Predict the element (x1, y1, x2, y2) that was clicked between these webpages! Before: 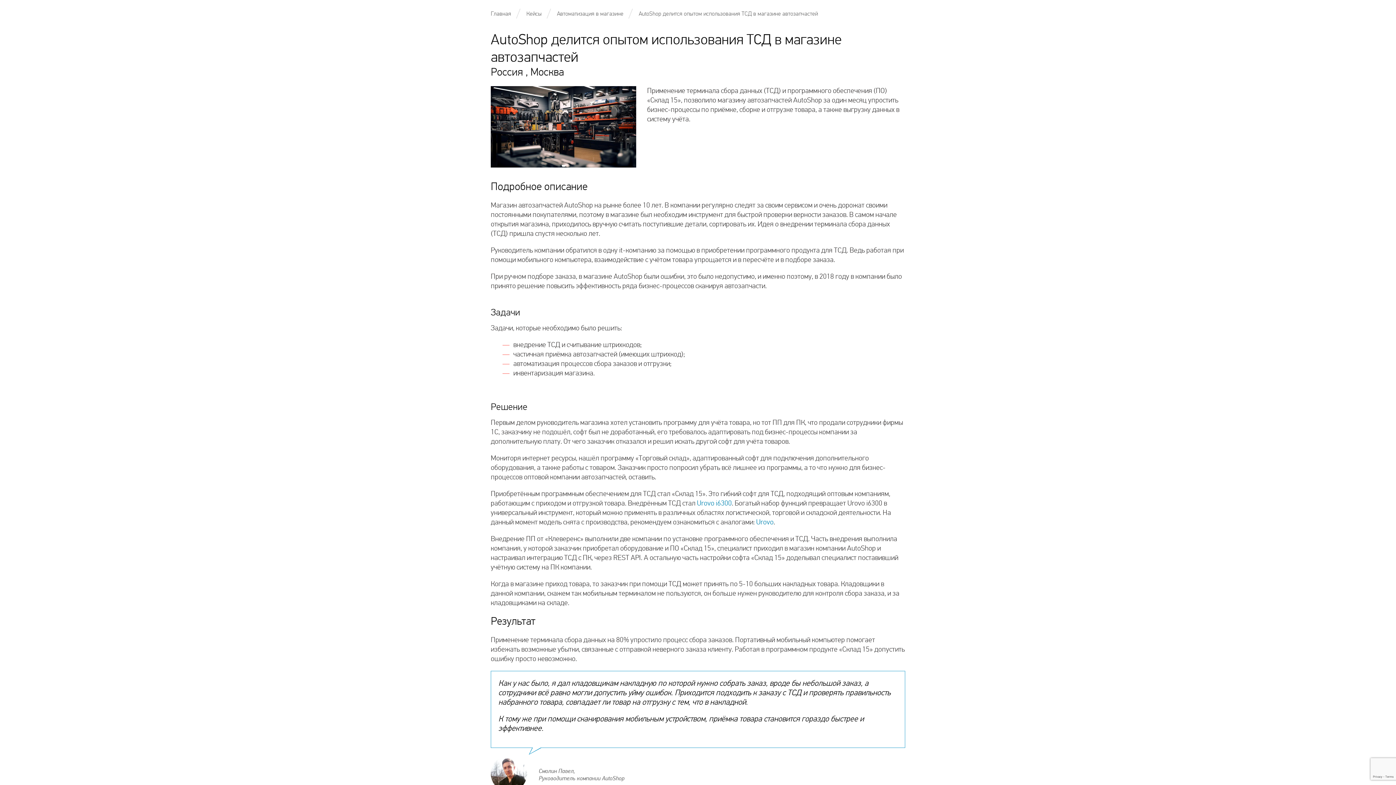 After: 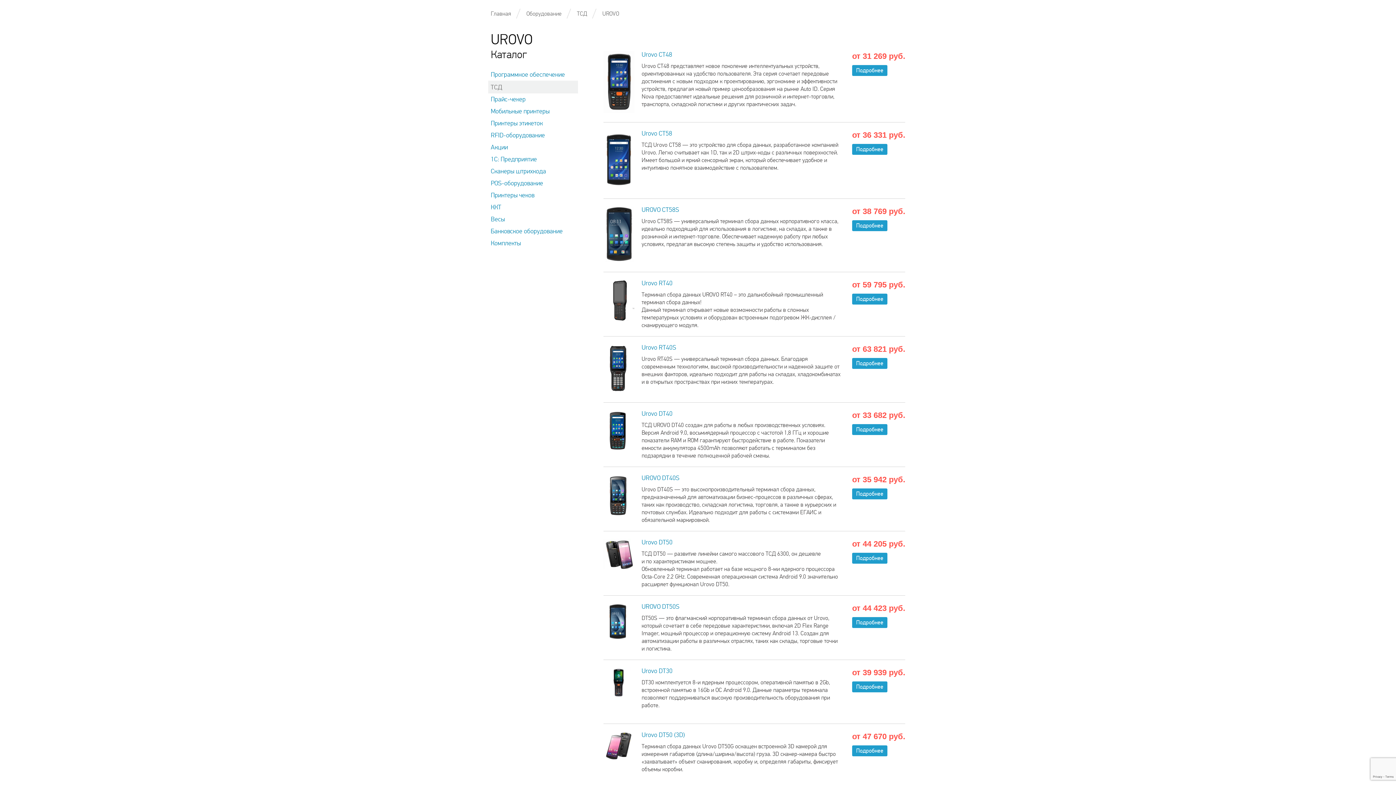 Action: label: Urovo bbox: (756, 518, 773, 526)